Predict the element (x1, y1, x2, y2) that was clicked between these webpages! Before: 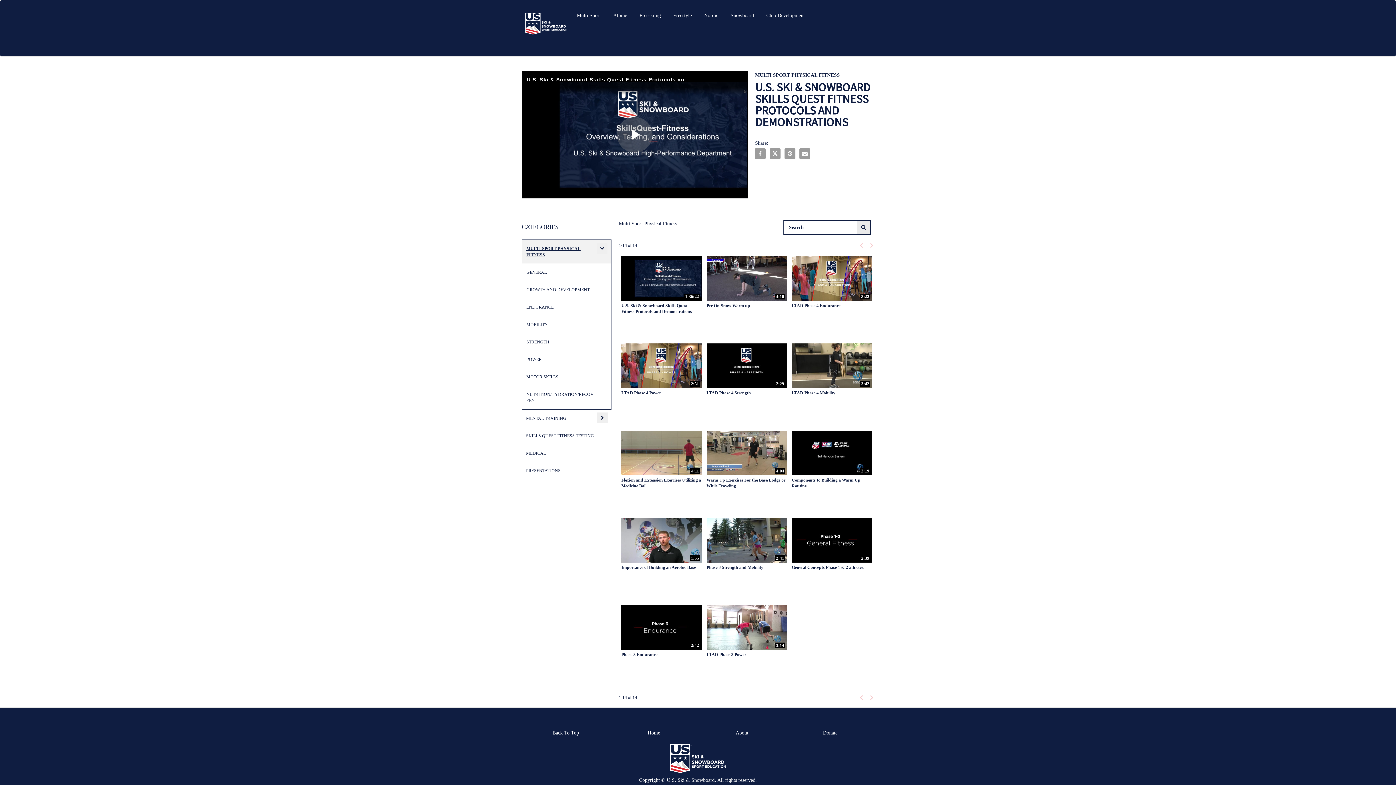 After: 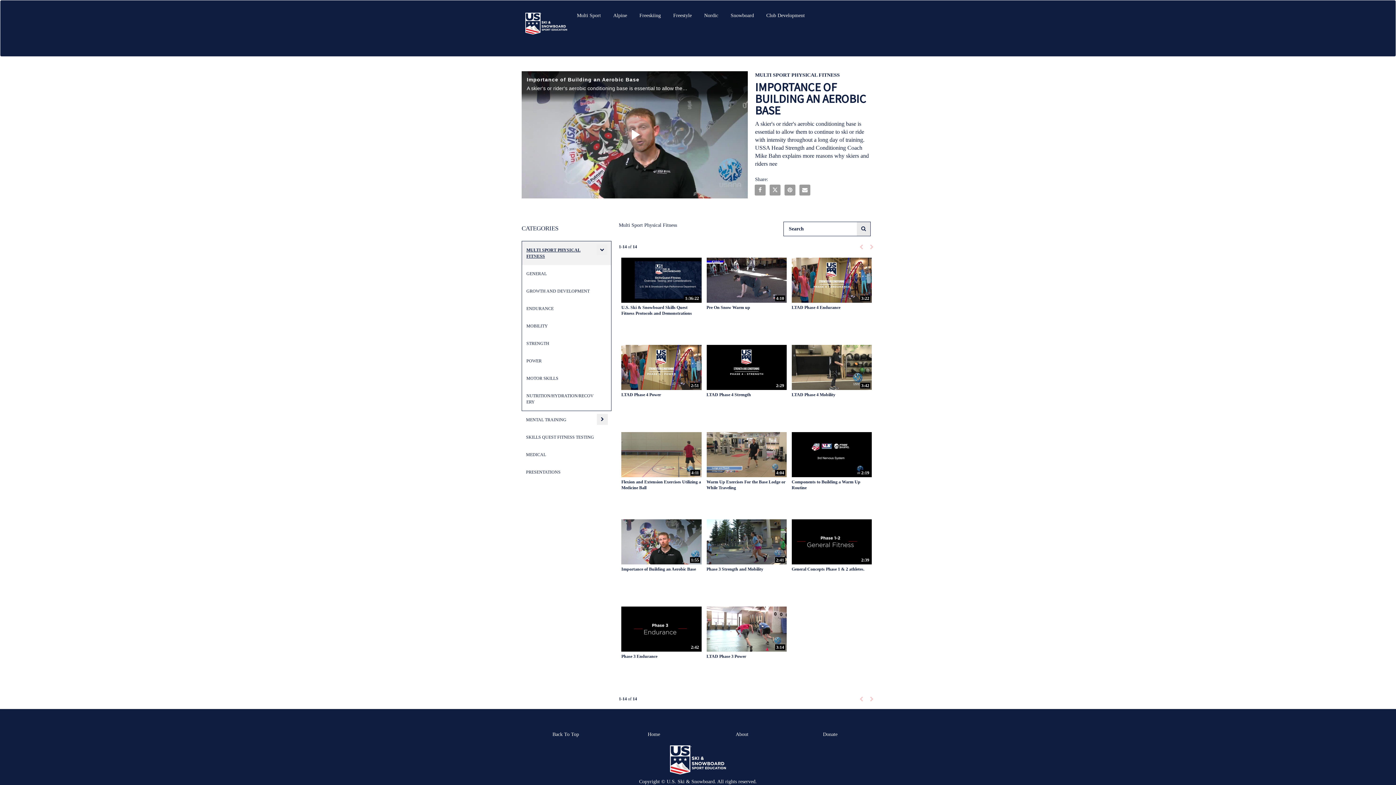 Action: label: 1:55
Importance of Building an Aerobic Base bbox: (619, 517, 704, 571)